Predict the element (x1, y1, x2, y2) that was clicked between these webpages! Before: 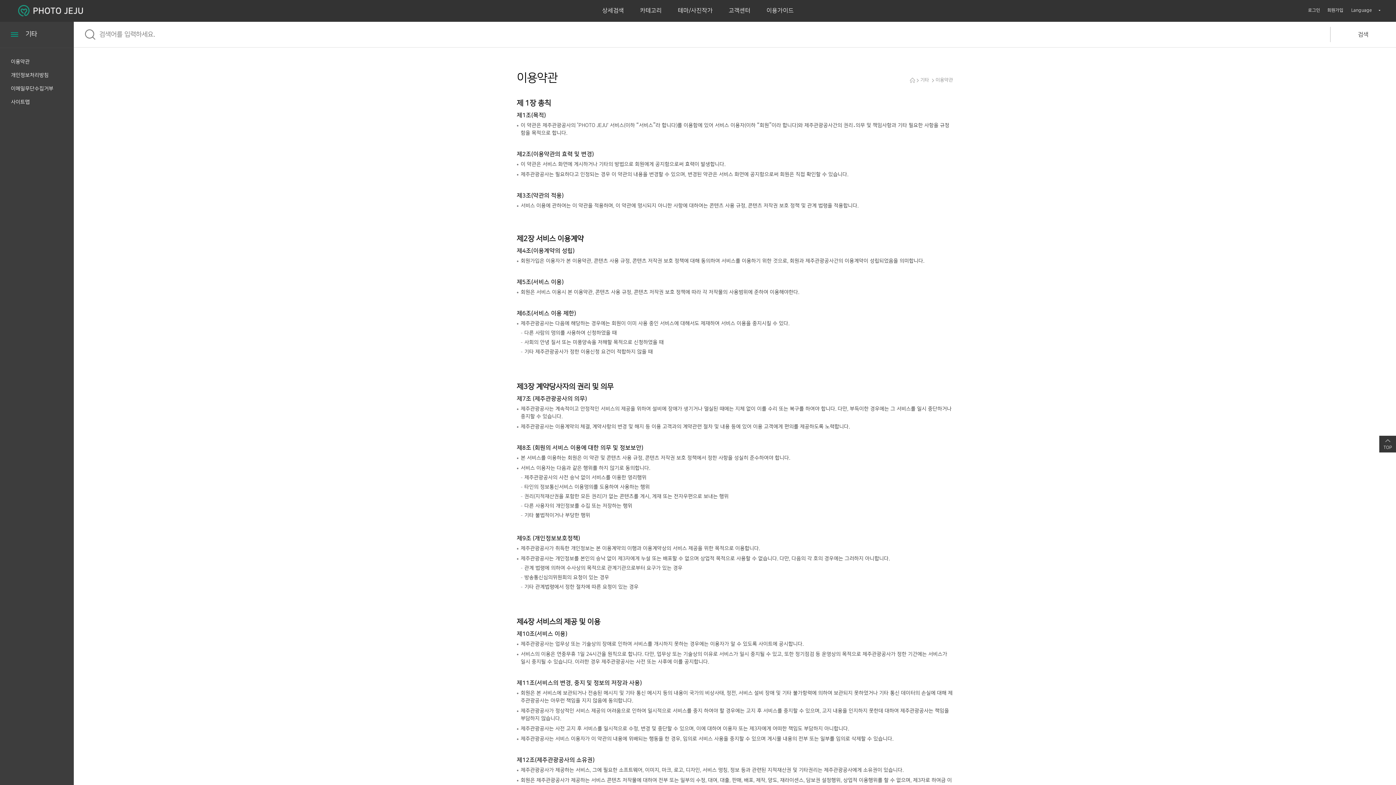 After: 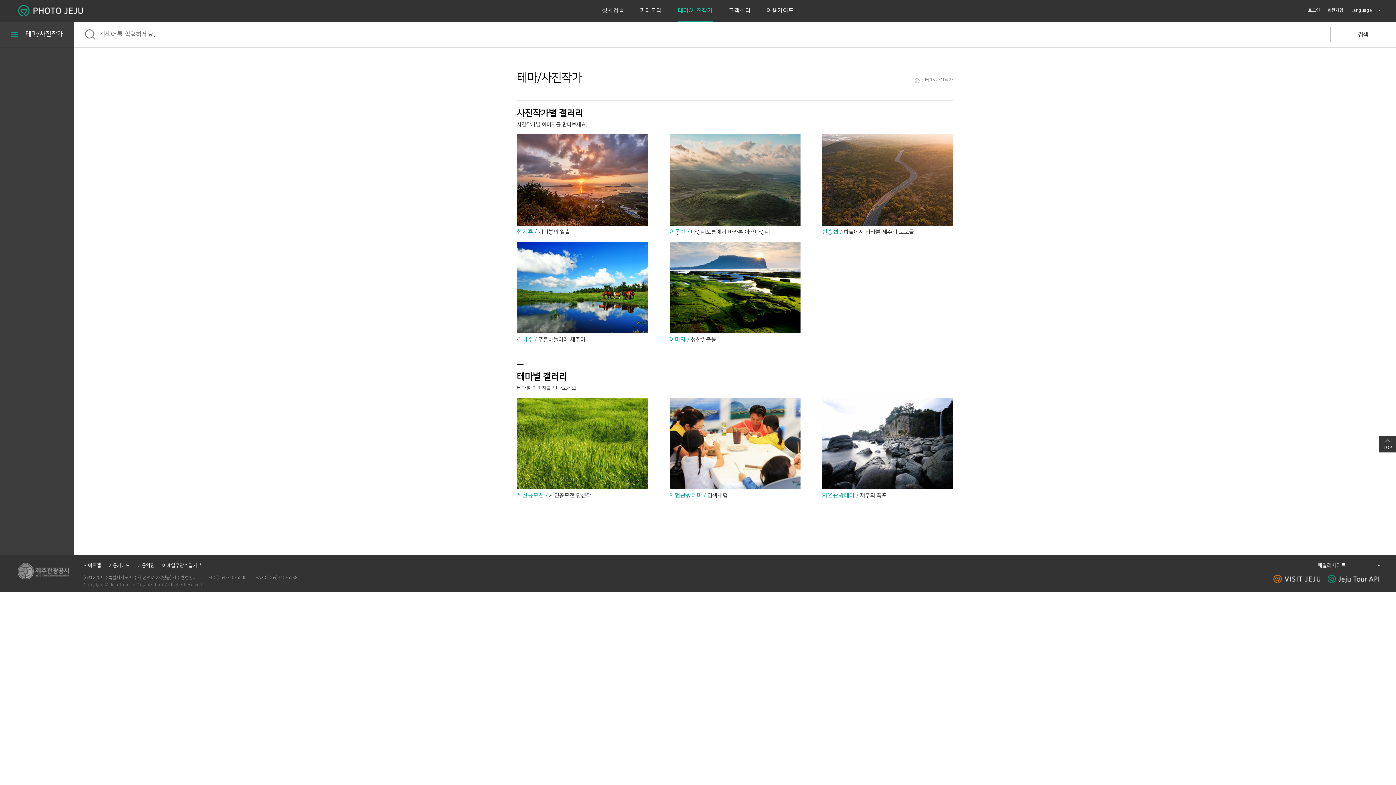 Action: label: 테마/사진작가 bbox: (678, 7, 712, 13)